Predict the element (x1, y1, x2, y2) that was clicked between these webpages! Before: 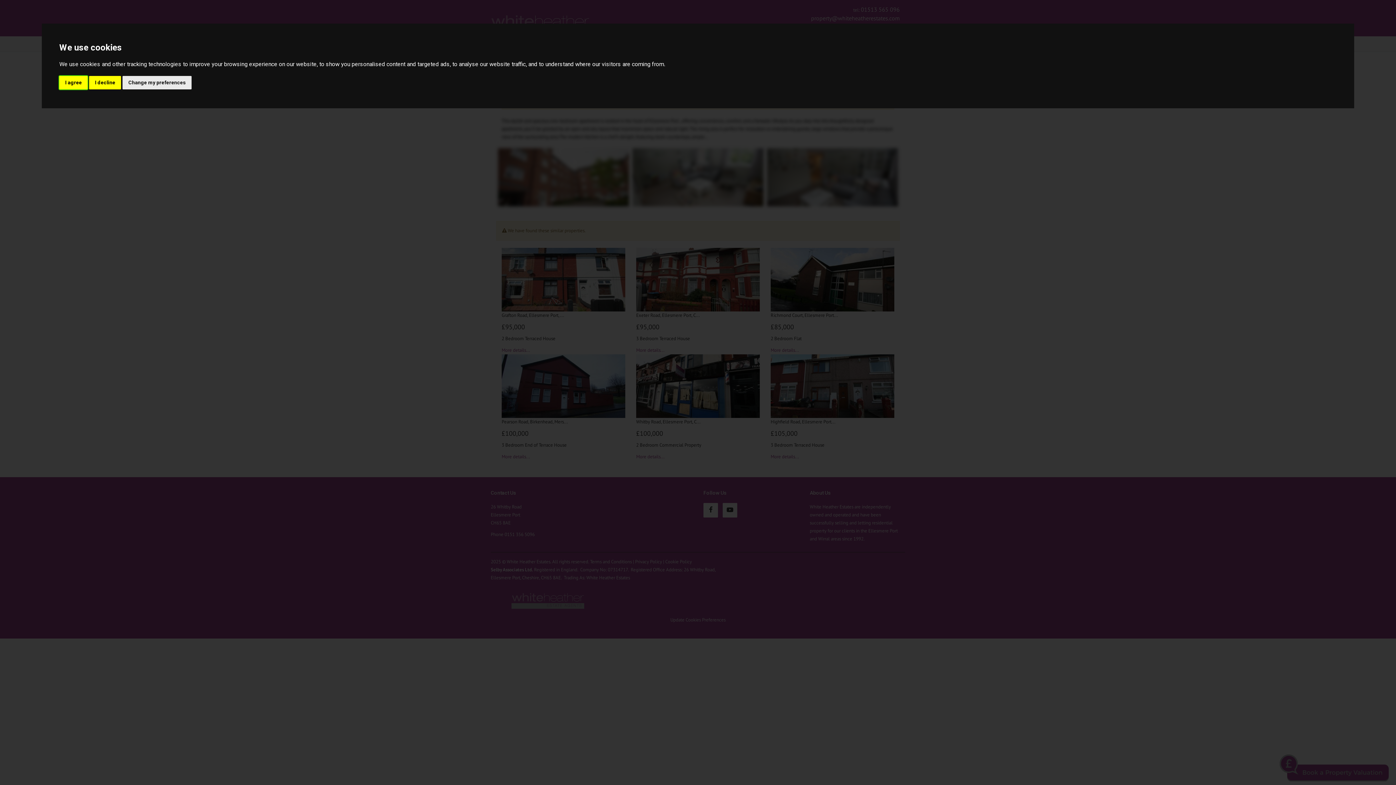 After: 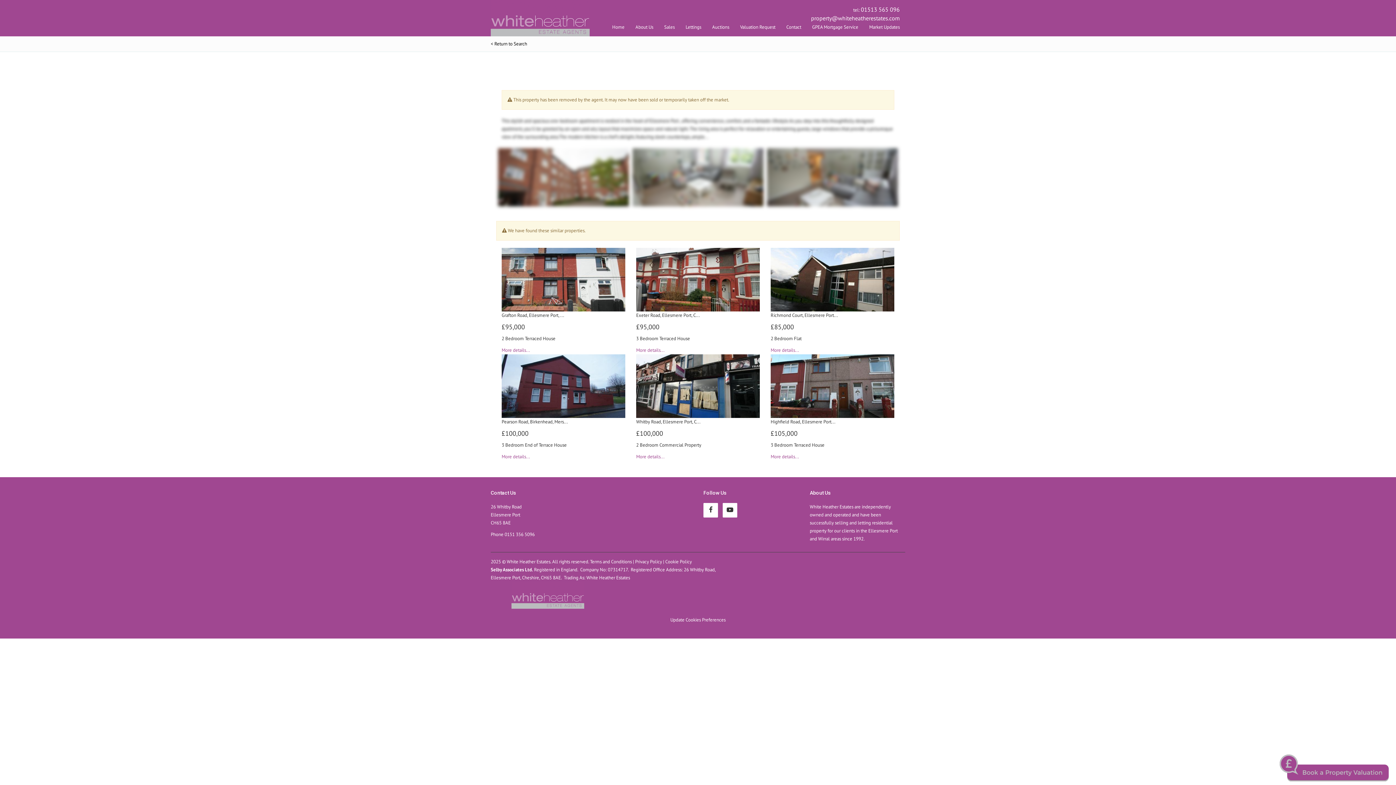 Action: bbox: (89, 75, 121, 89) label: I decline